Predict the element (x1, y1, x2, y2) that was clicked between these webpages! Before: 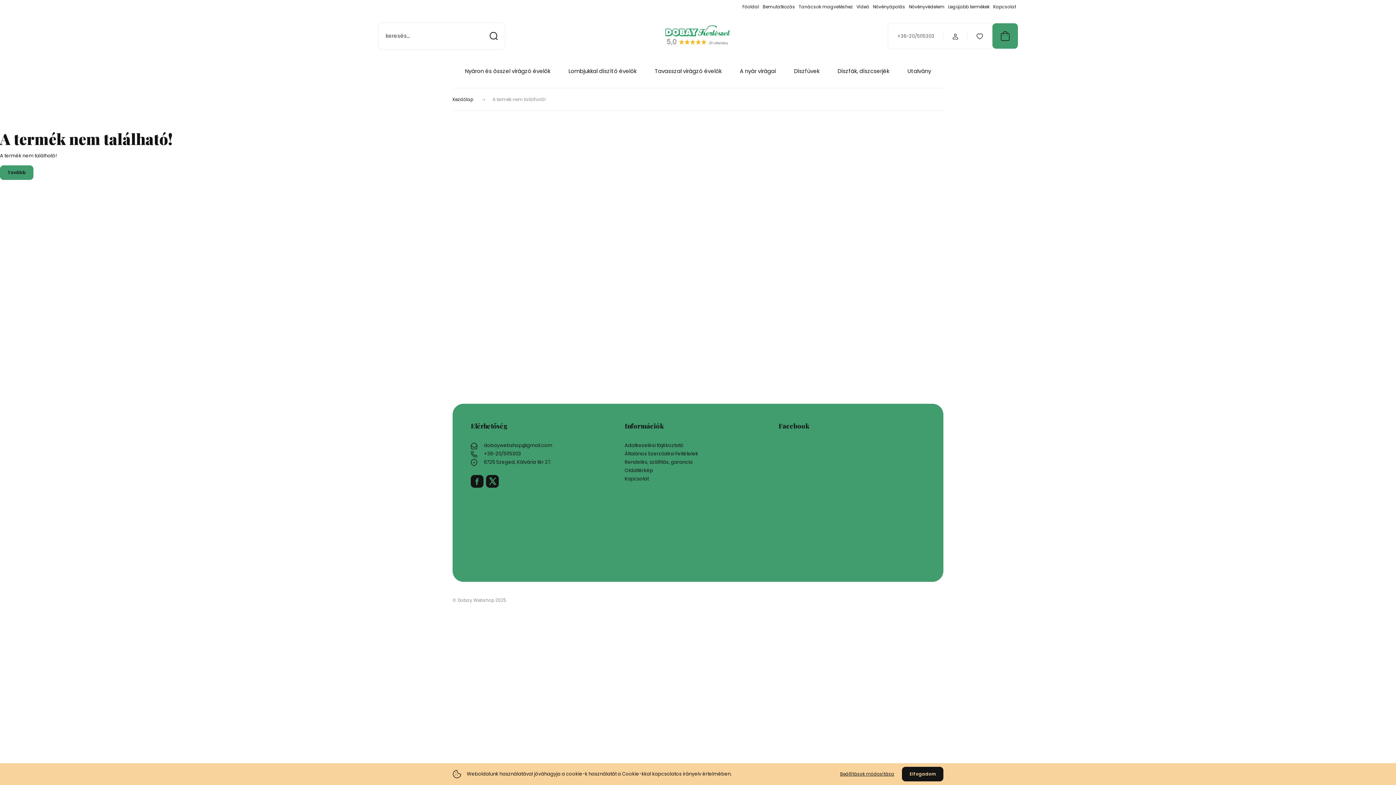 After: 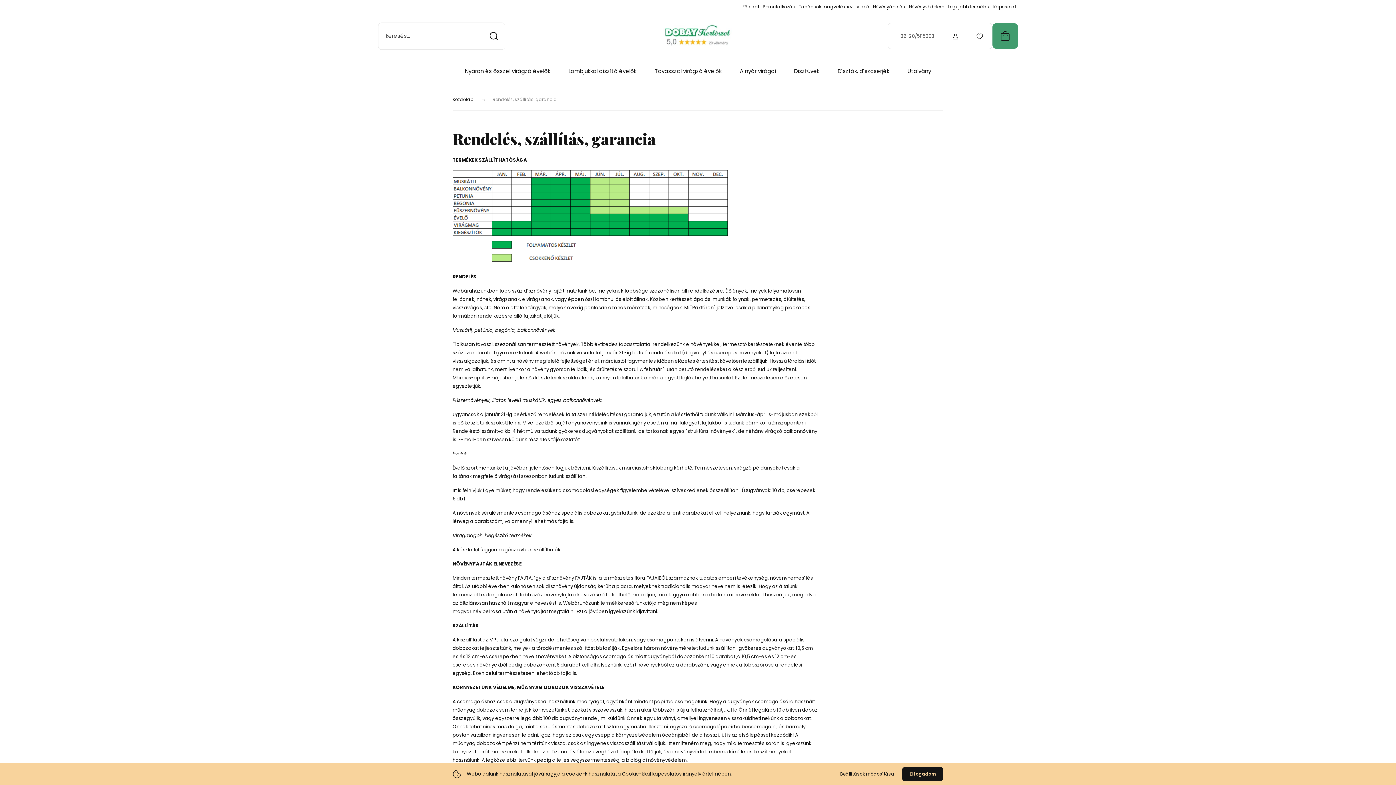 Action: bbox: (624, 458, 771, 466) label: Rendelés, szállítás, garancia